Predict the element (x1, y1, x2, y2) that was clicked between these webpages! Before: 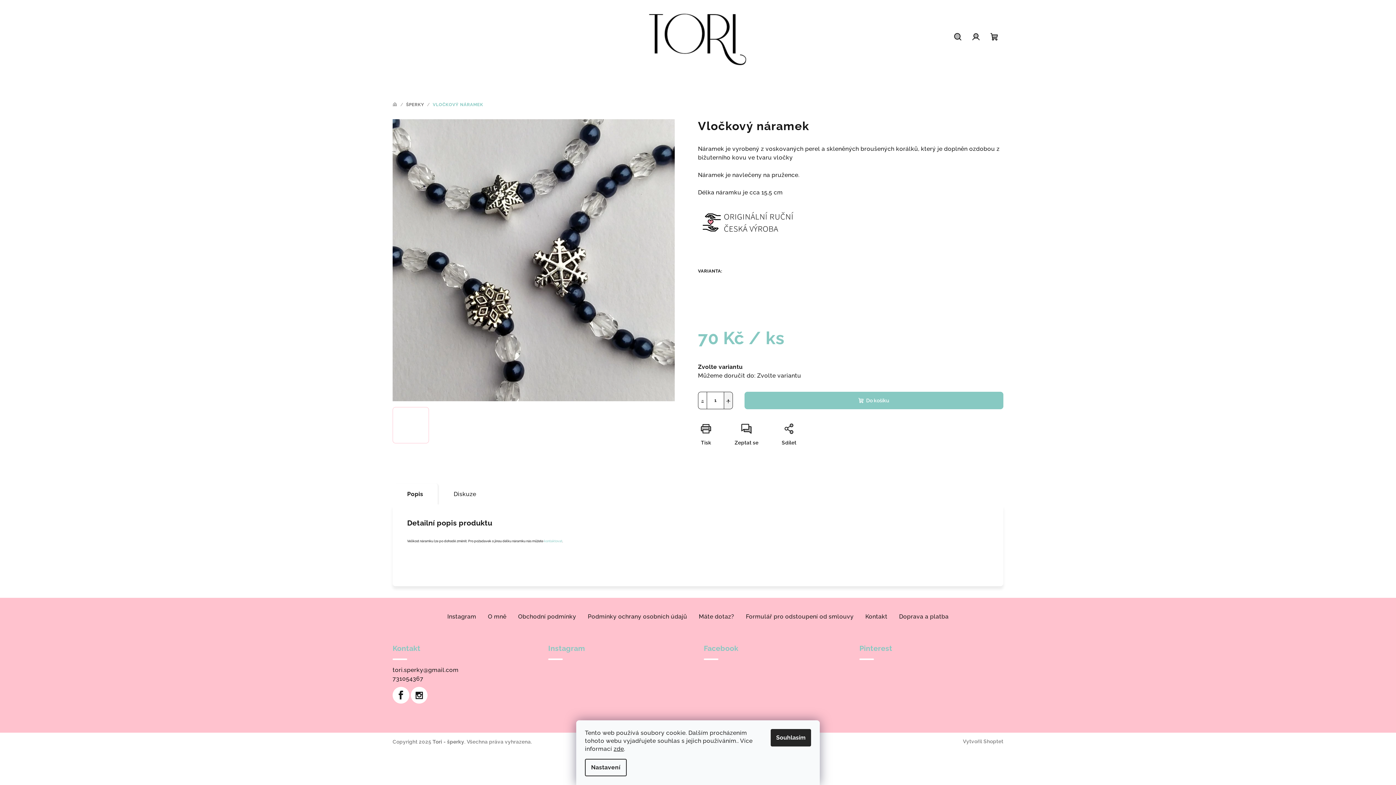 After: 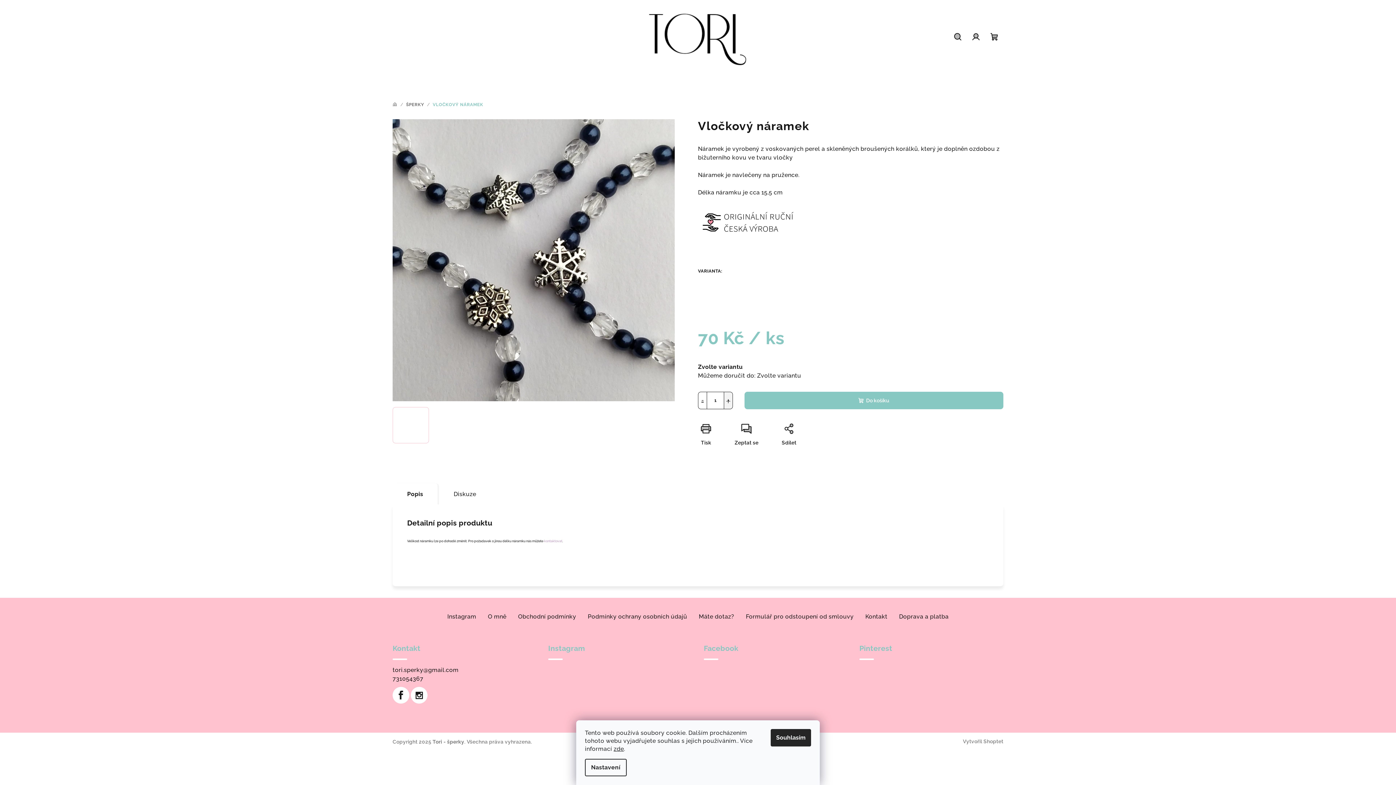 Action: label: kontaktovat bbox: (544, 539, 562, 543)